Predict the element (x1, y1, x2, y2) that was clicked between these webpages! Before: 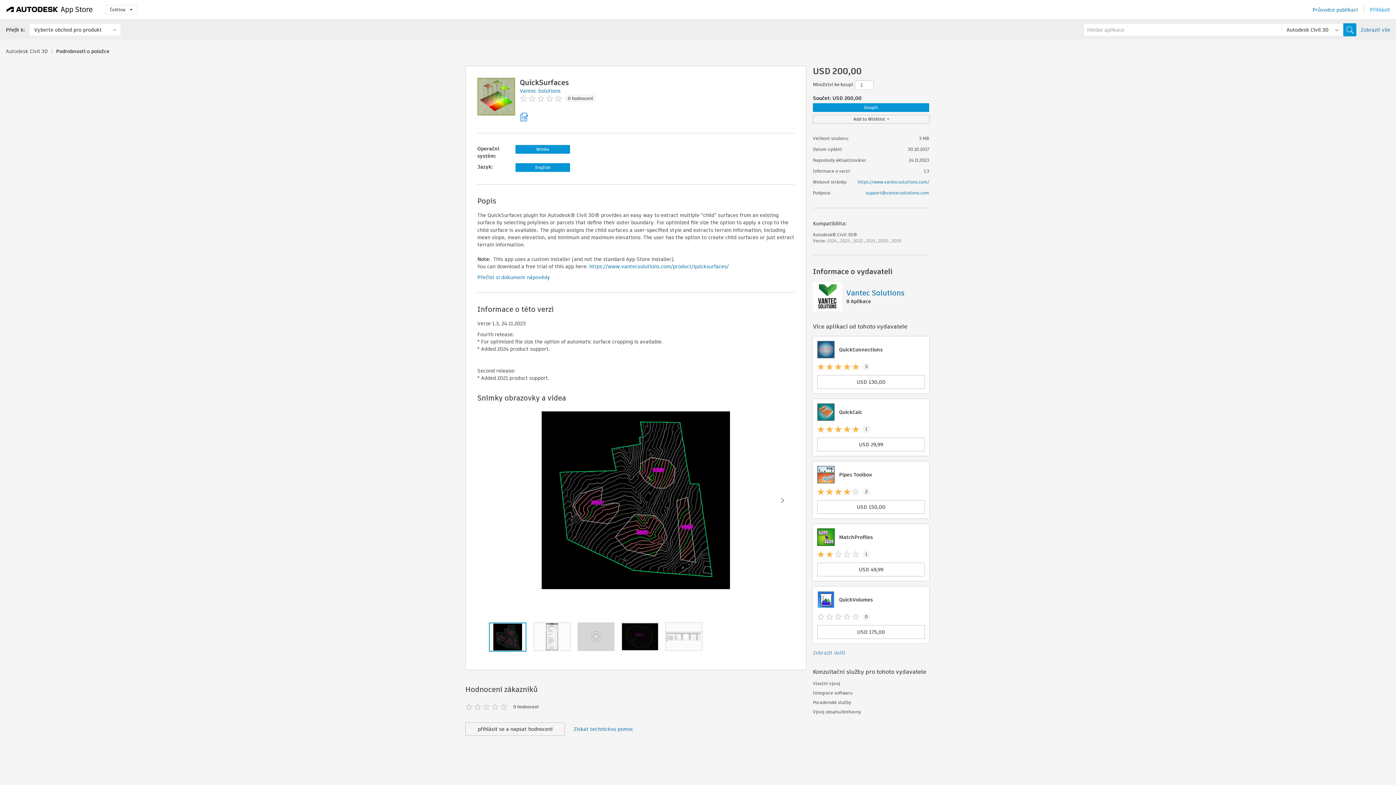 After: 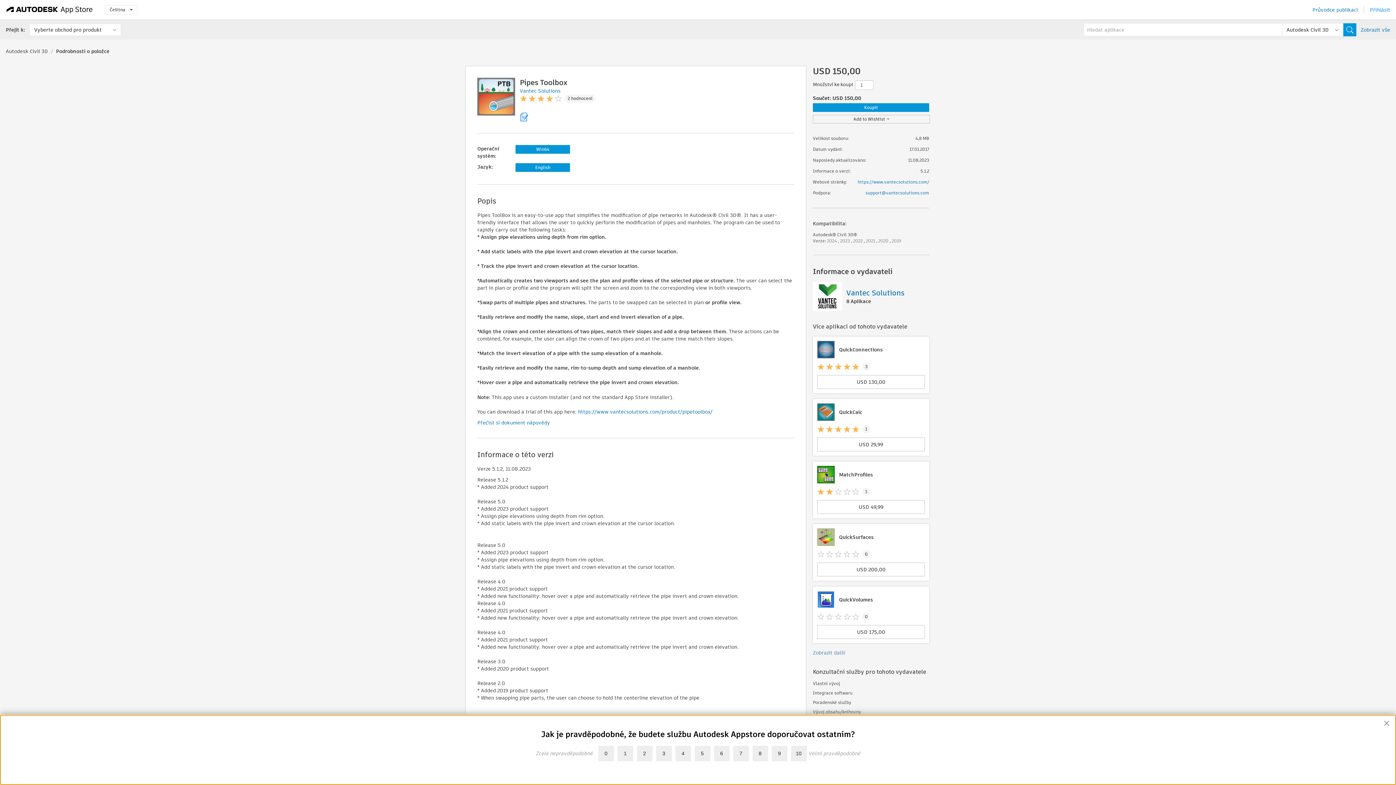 Action: label: Pipes Toolbox
2
USD 150,00 bbox: (813, 461, 929, 518)